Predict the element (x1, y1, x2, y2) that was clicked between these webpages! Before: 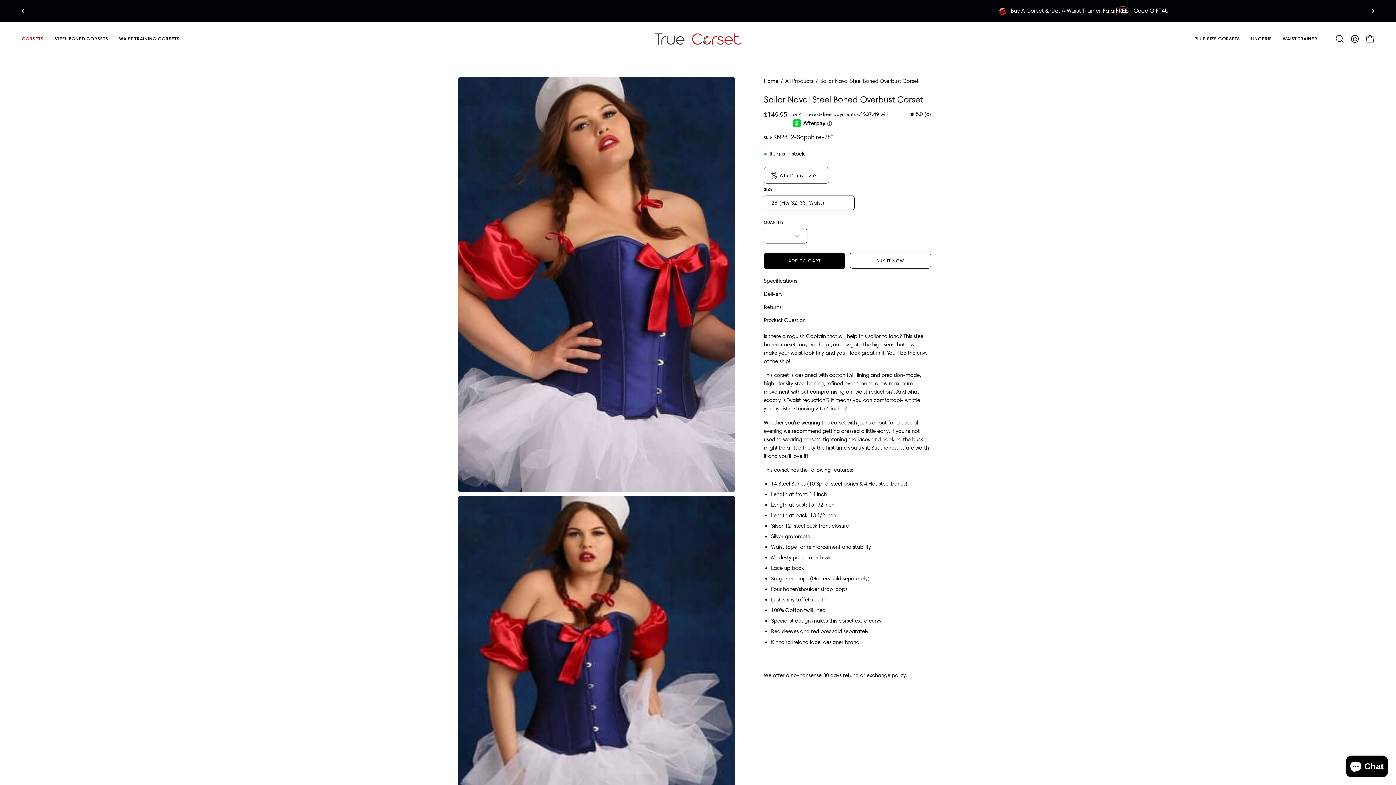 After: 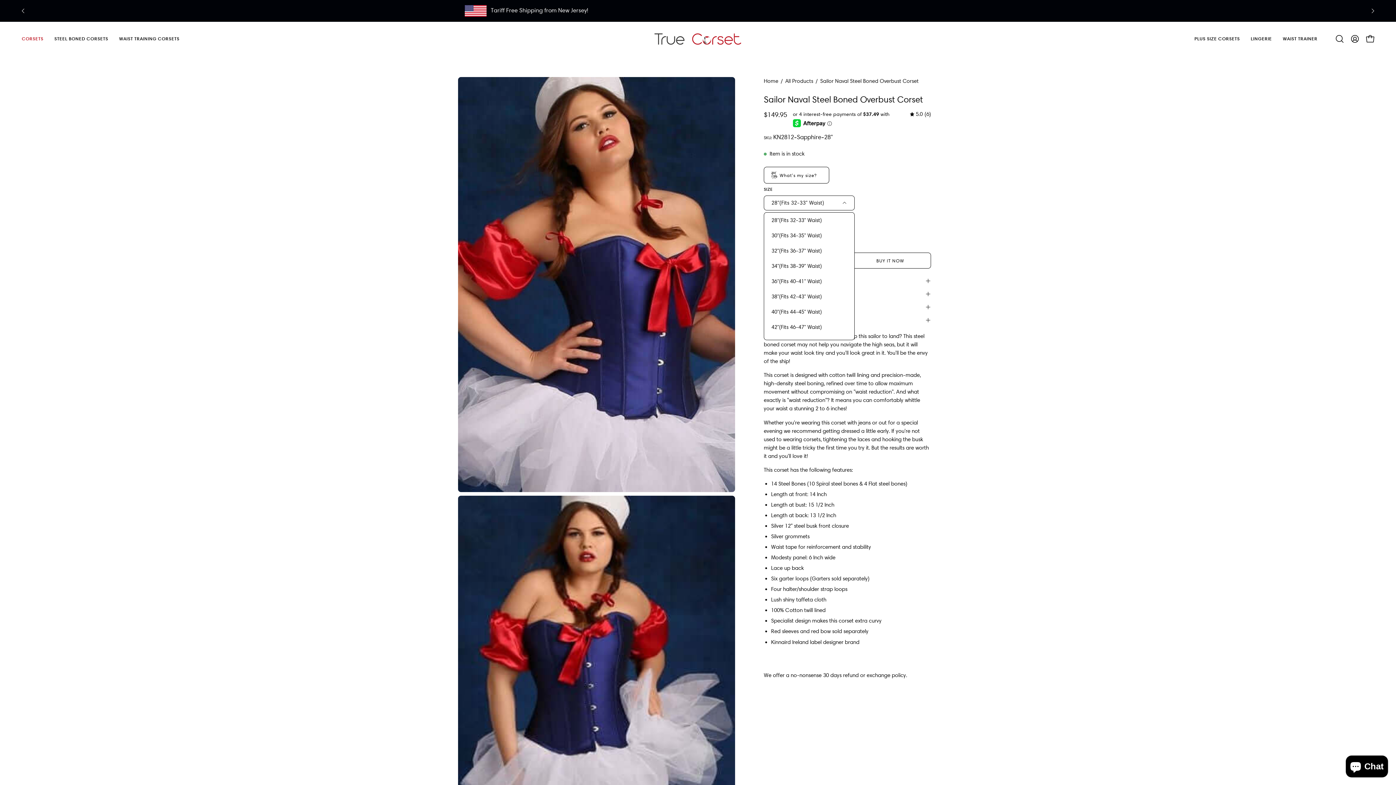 Action: label: 28"(Fits 32-33" Waist) bbox: (764, 195, 854, 210)